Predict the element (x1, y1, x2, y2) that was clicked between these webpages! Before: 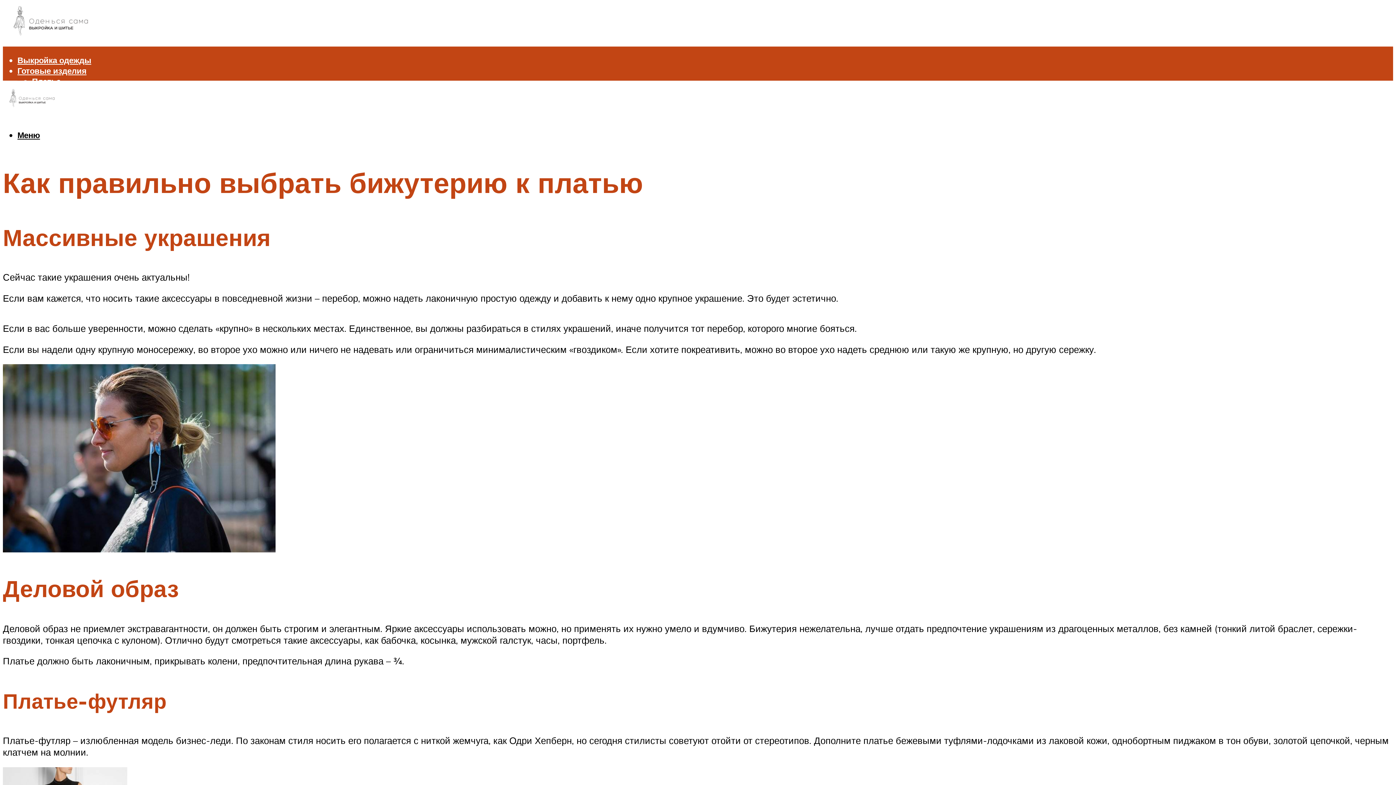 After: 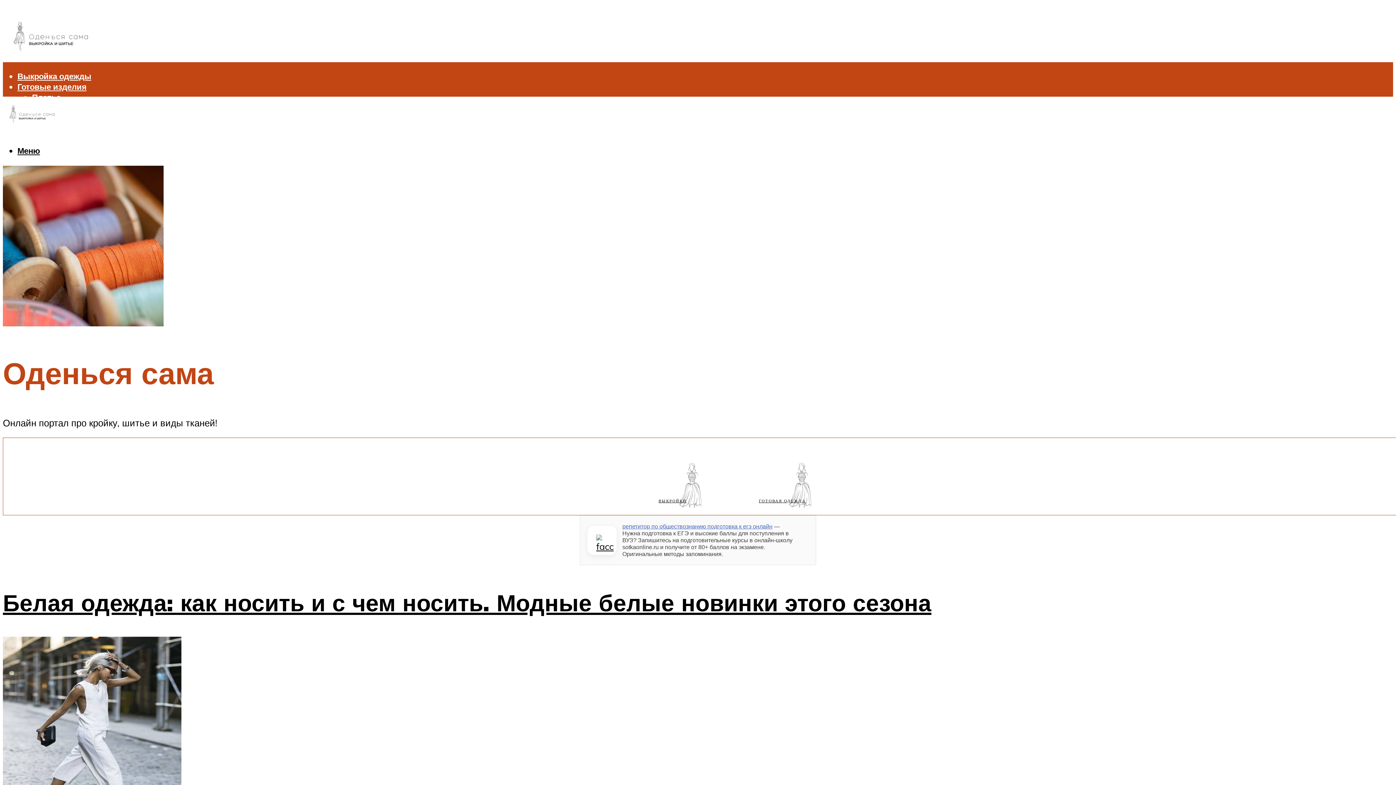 Action: bbox: (2, 10, 93, 45)